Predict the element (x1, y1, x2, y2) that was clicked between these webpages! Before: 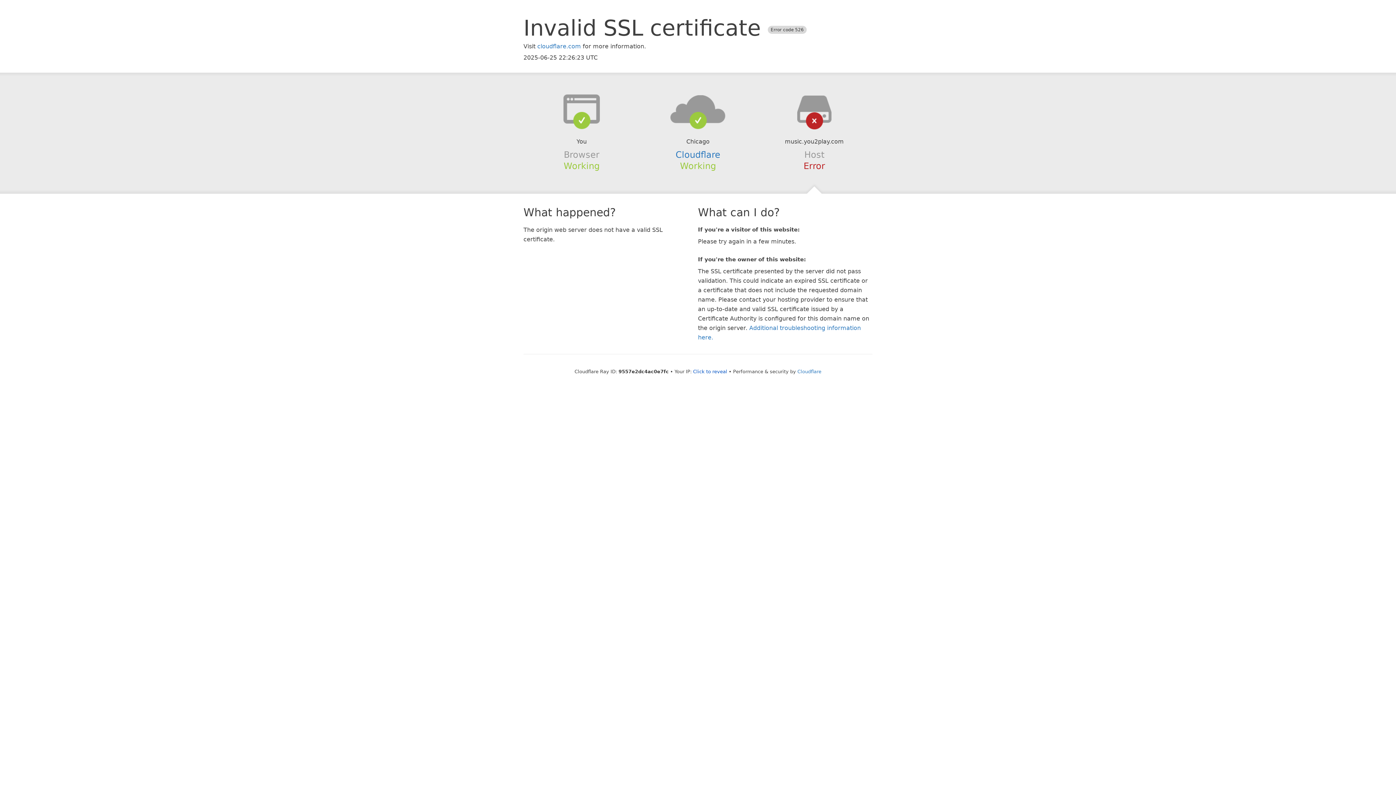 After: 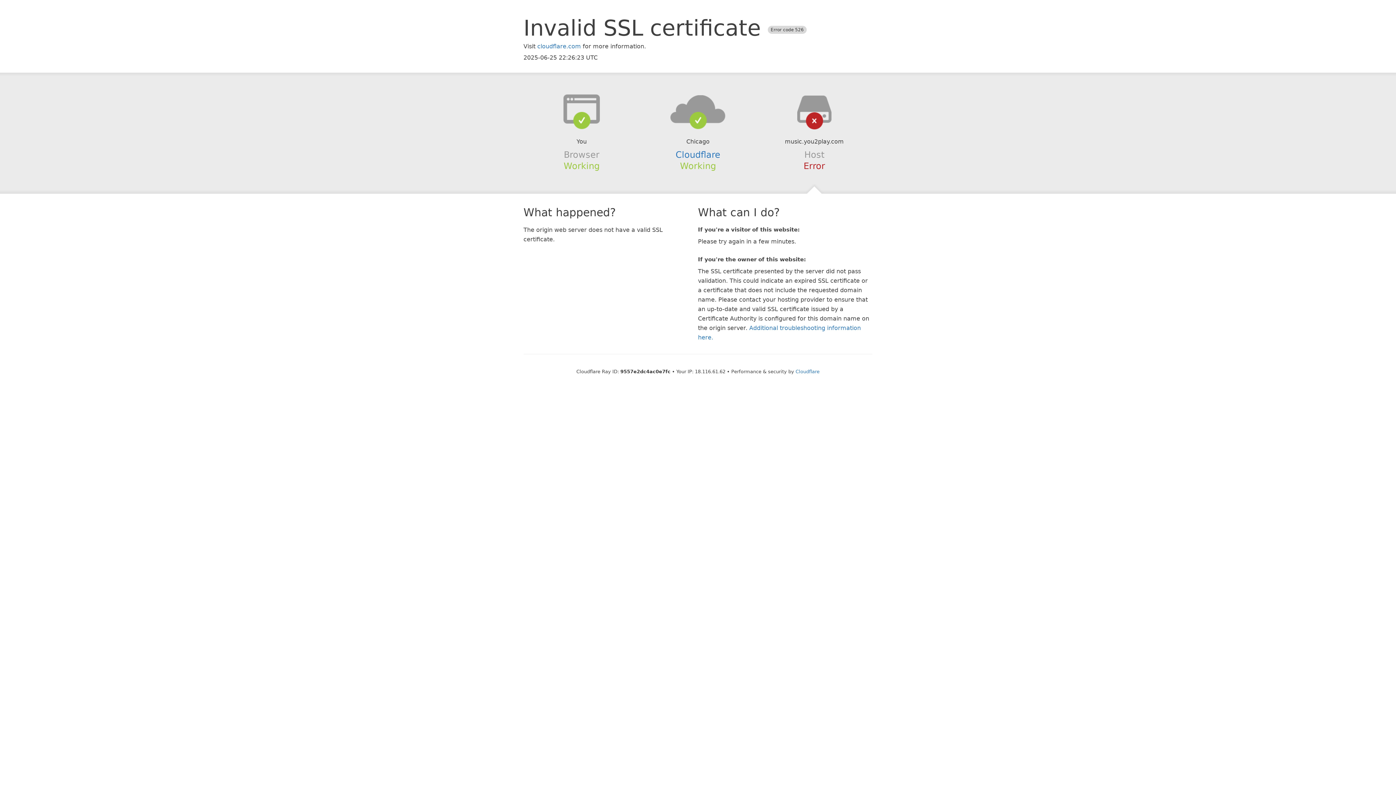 Action: bbox: (693, 368, 727, 374) label: Click to reveal